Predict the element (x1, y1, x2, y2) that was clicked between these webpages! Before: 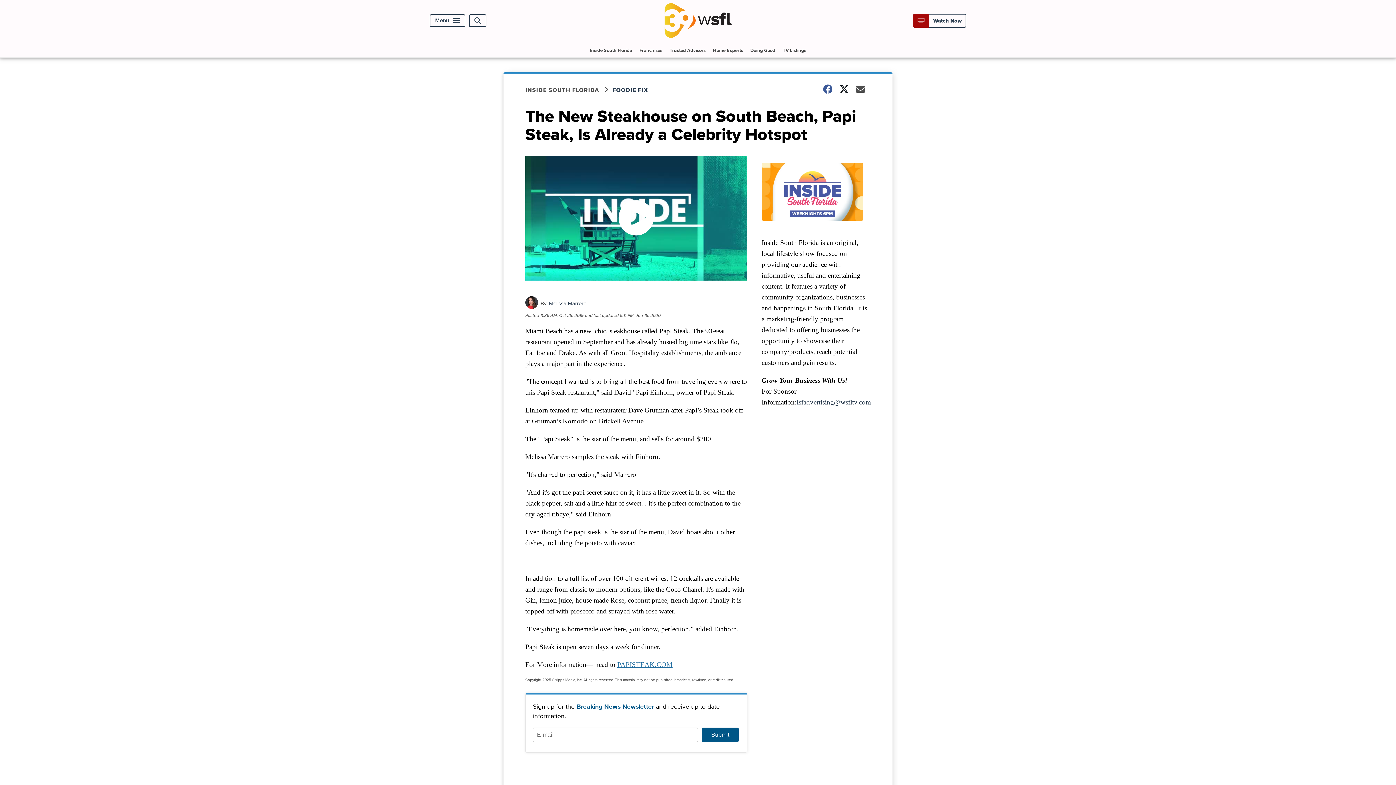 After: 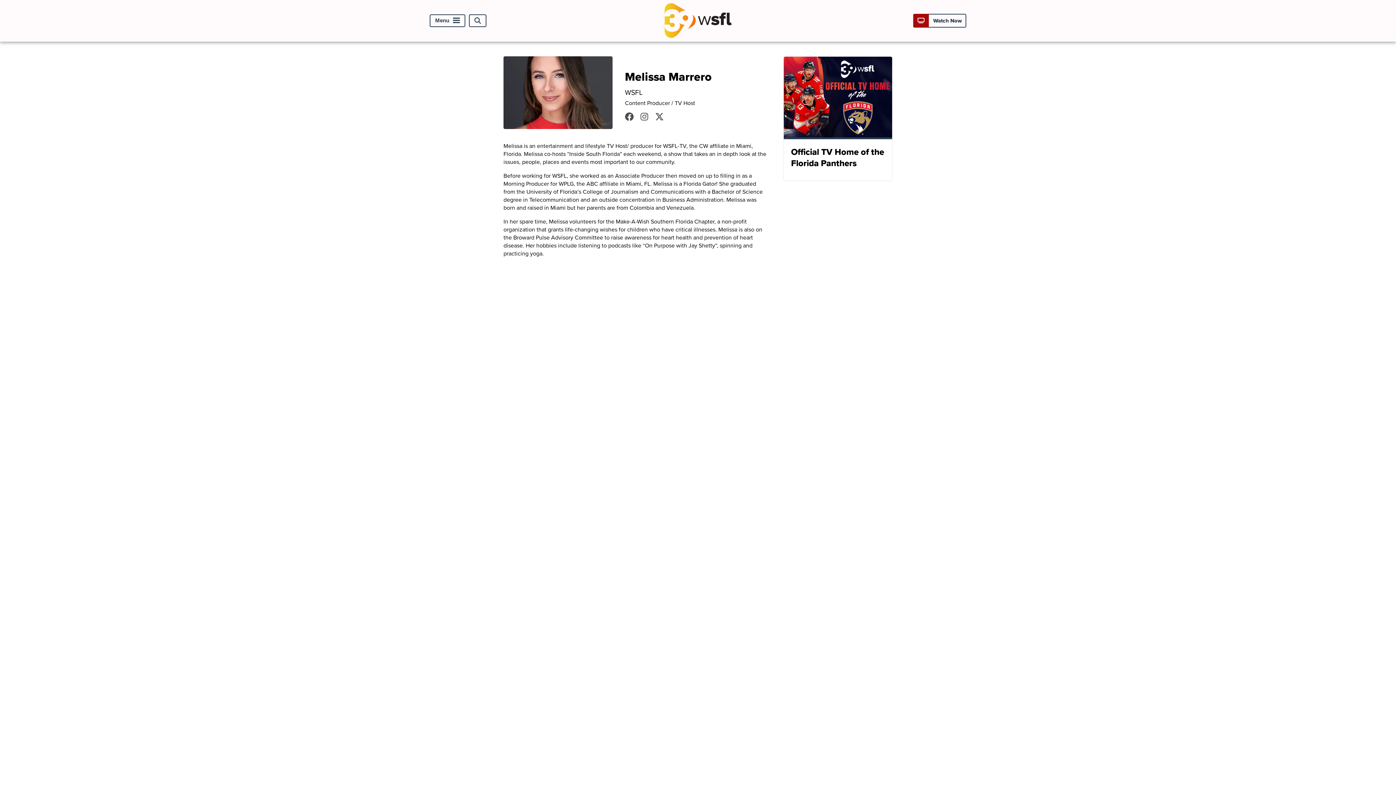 Action: bbox: (549, 299, 586, 307) label: Melissa Marrero